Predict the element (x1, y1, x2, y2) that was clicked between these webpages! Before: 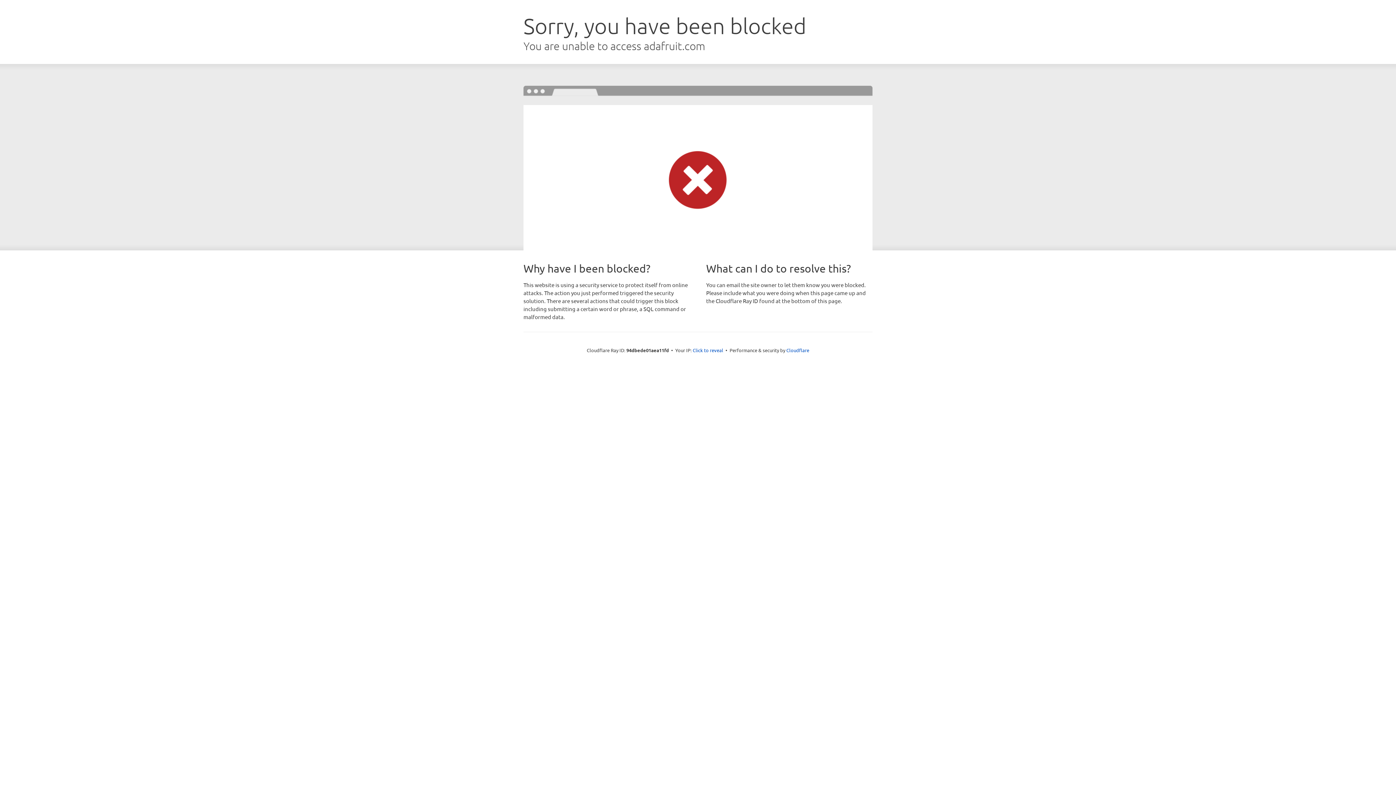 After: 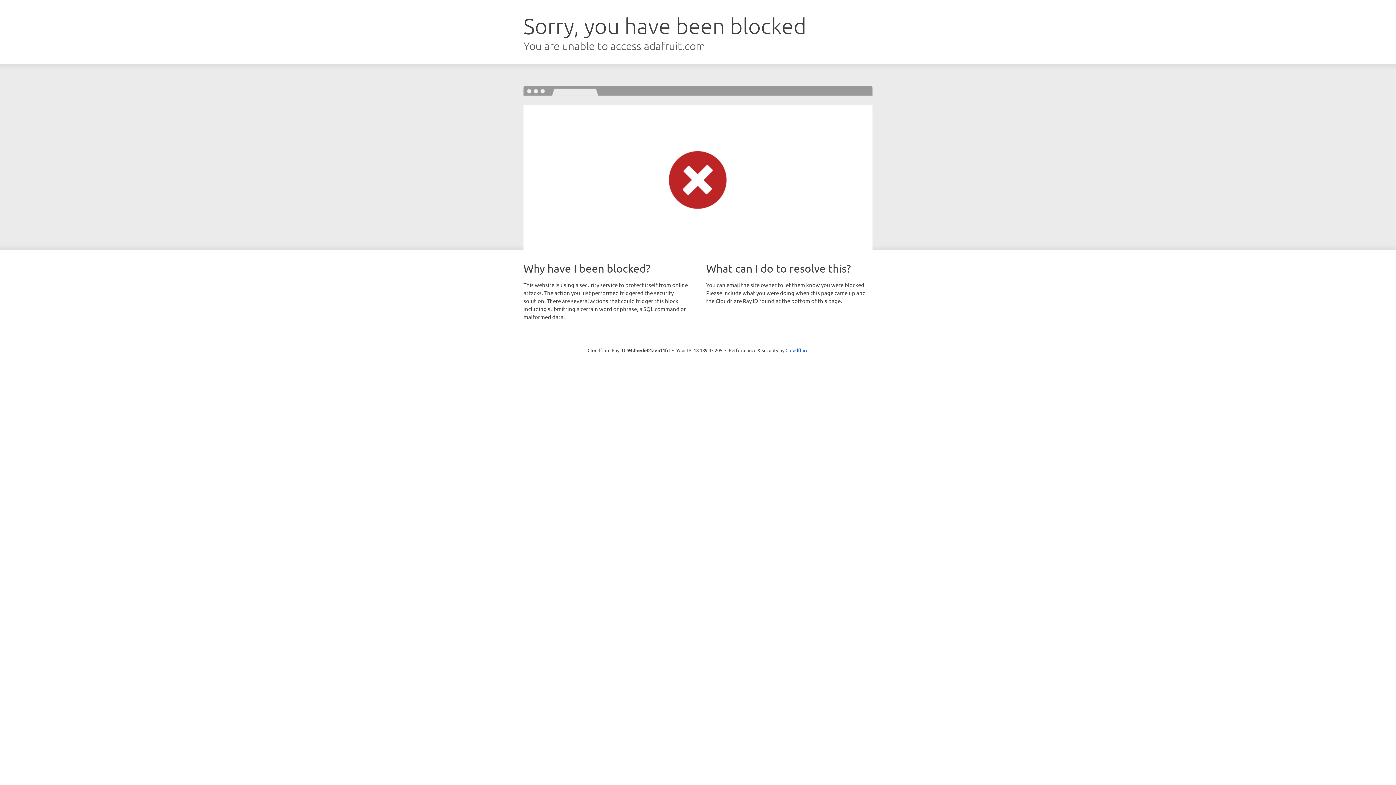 Action: bbox: (692, 346, 723, 353) label: Click to reveal